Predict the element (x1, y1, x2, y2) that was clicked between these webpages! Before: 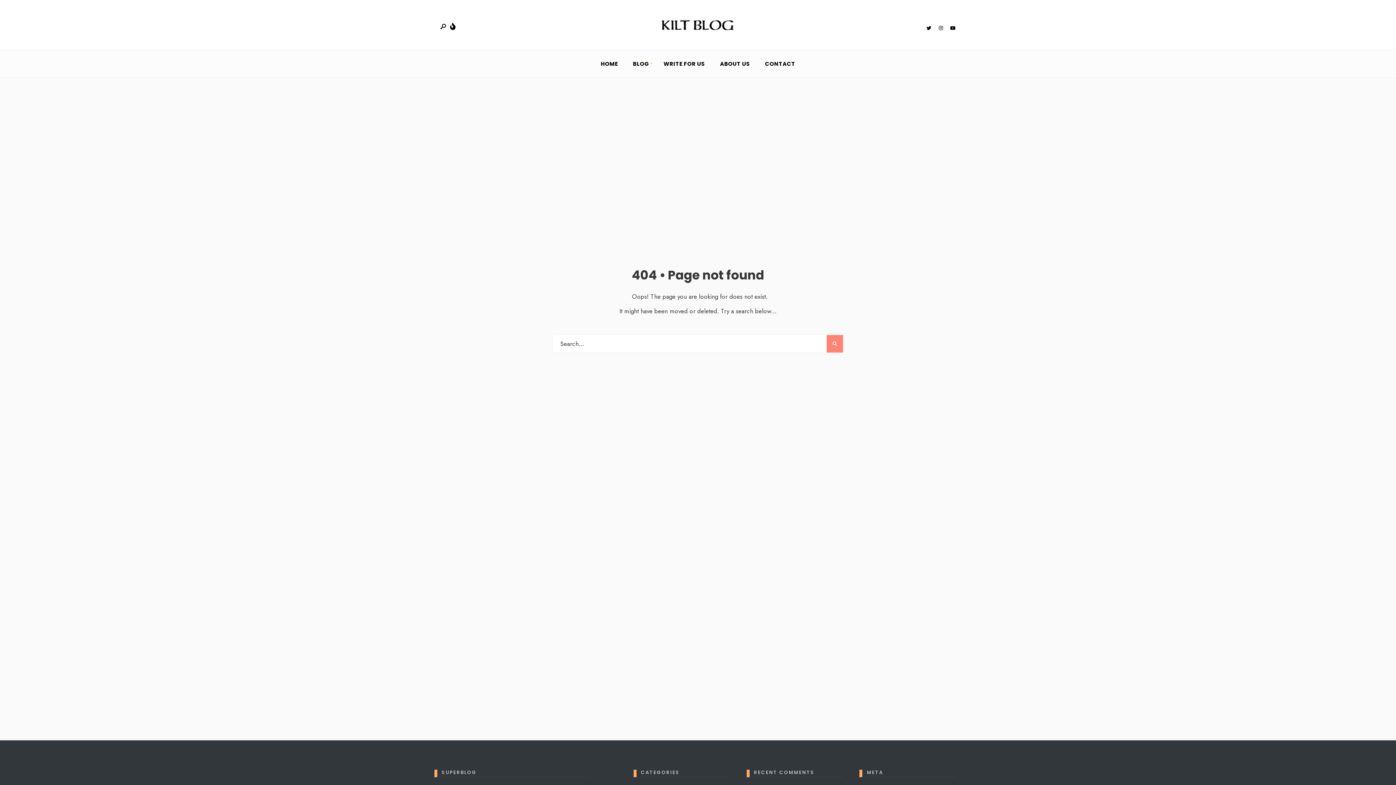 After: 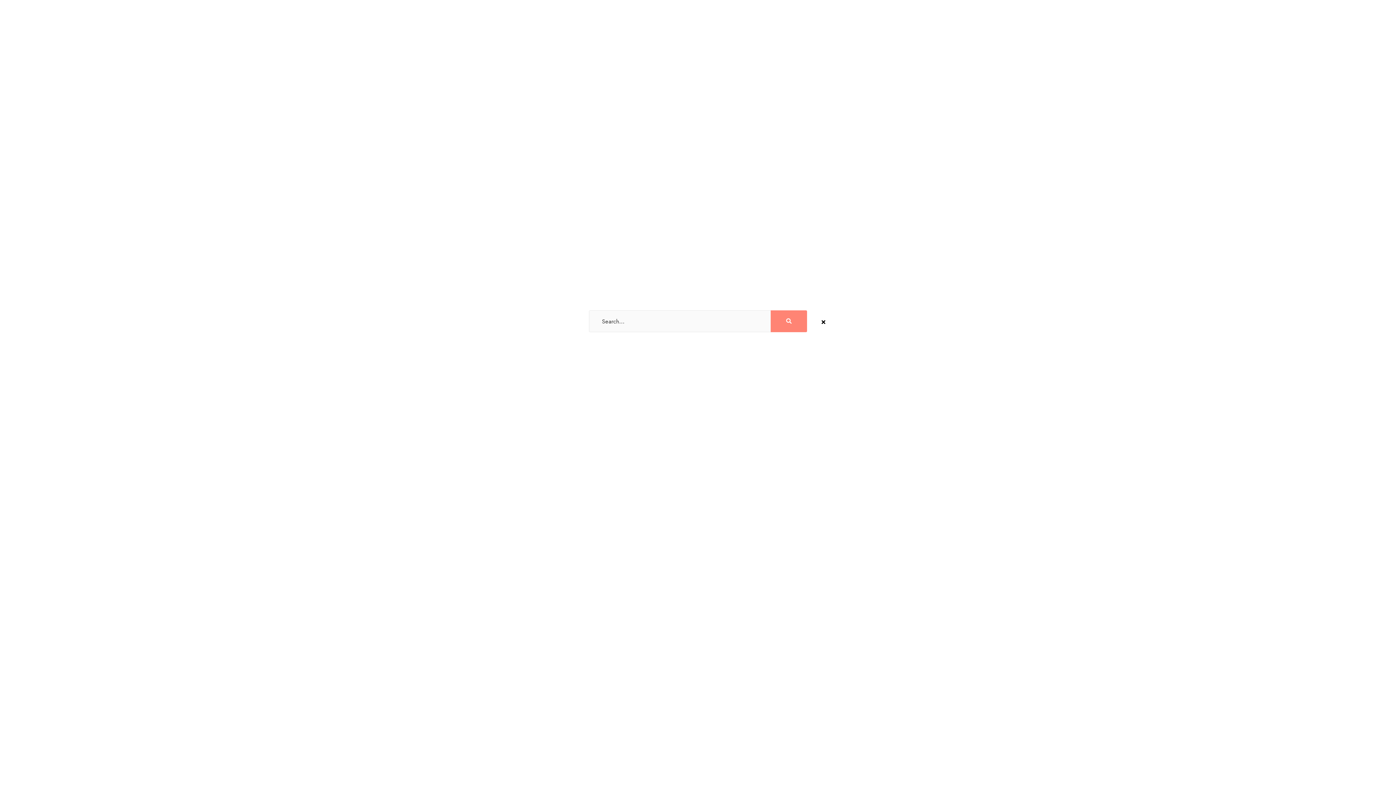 Action: bbox: (438, 23, 448, 30)